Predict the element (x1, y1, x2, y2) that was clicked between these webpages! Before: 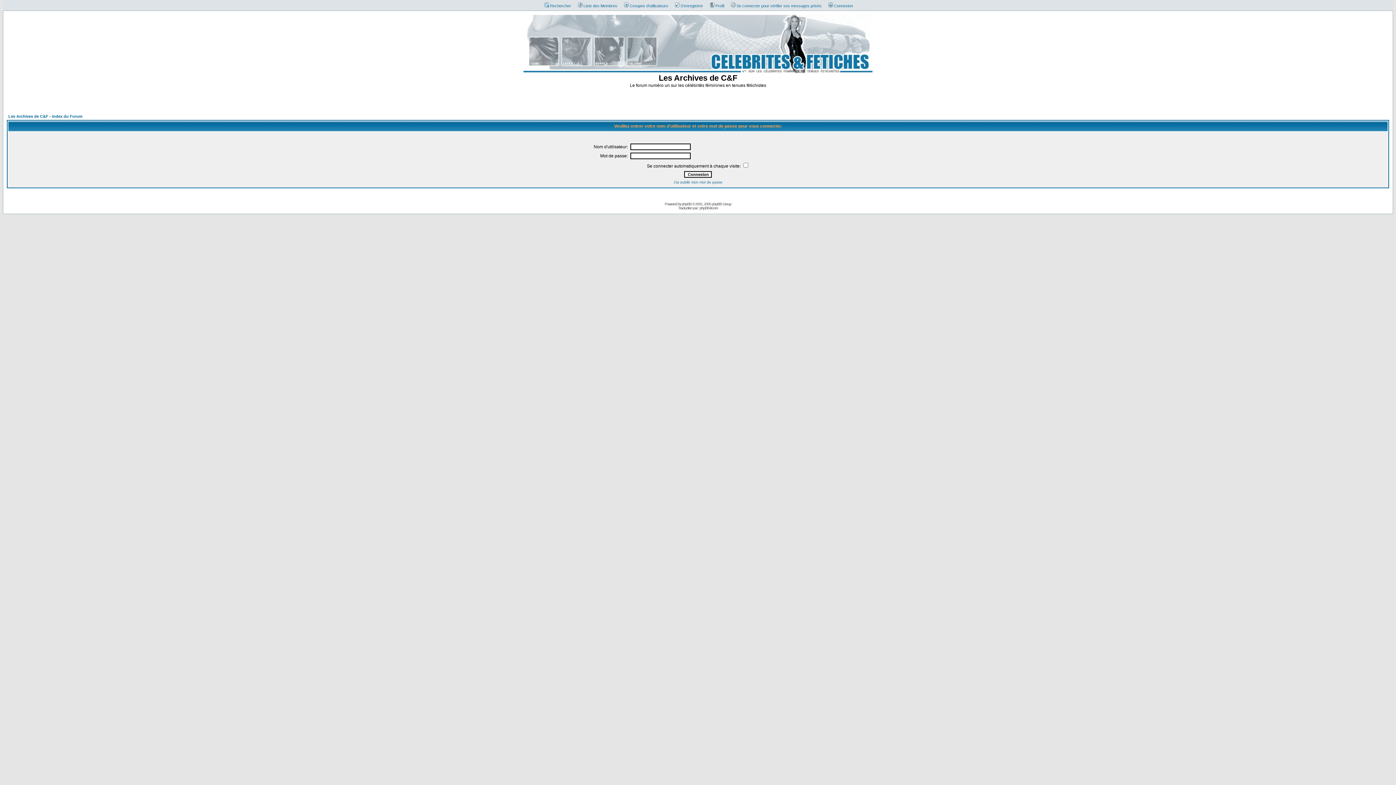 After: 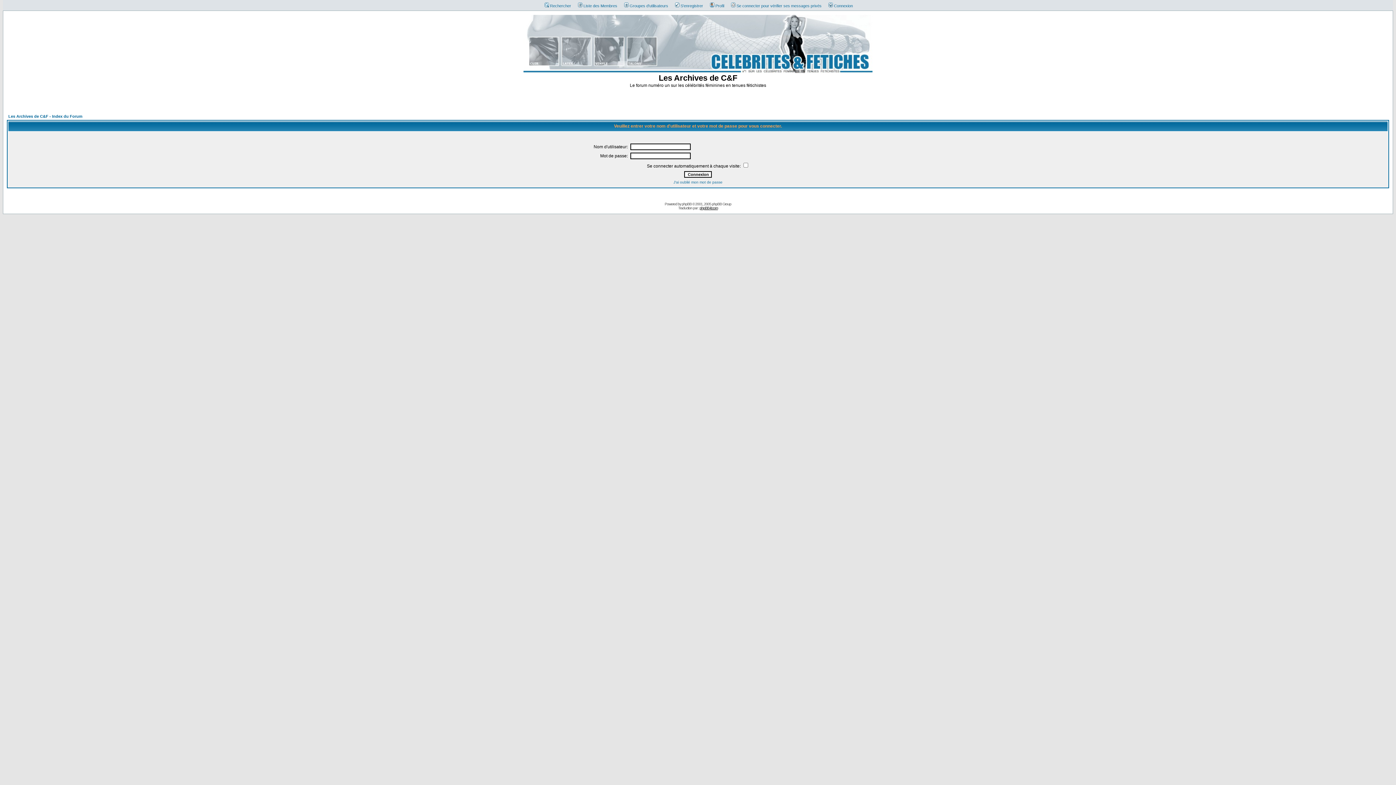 Action: label: phpBB-fr.com bbox: (699, 206, 718, 210)